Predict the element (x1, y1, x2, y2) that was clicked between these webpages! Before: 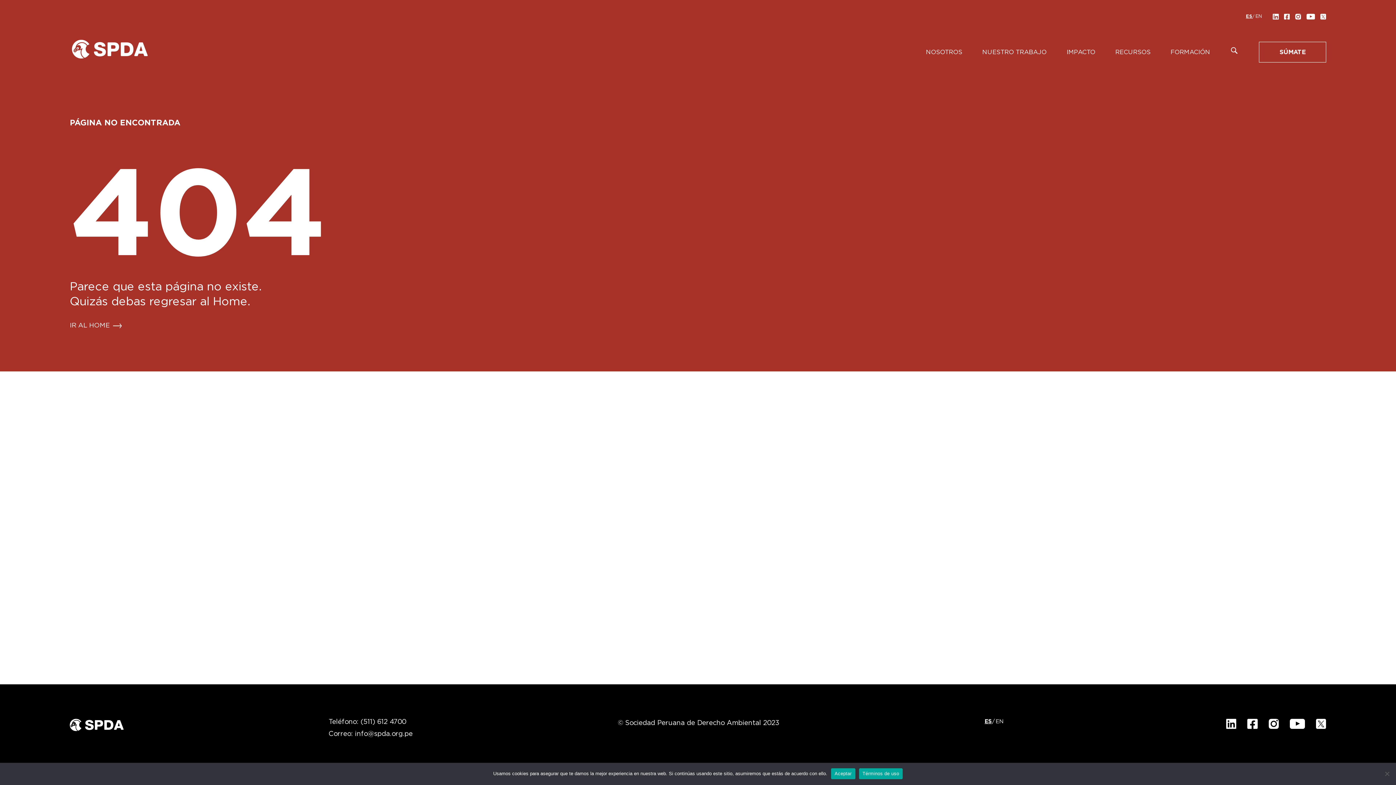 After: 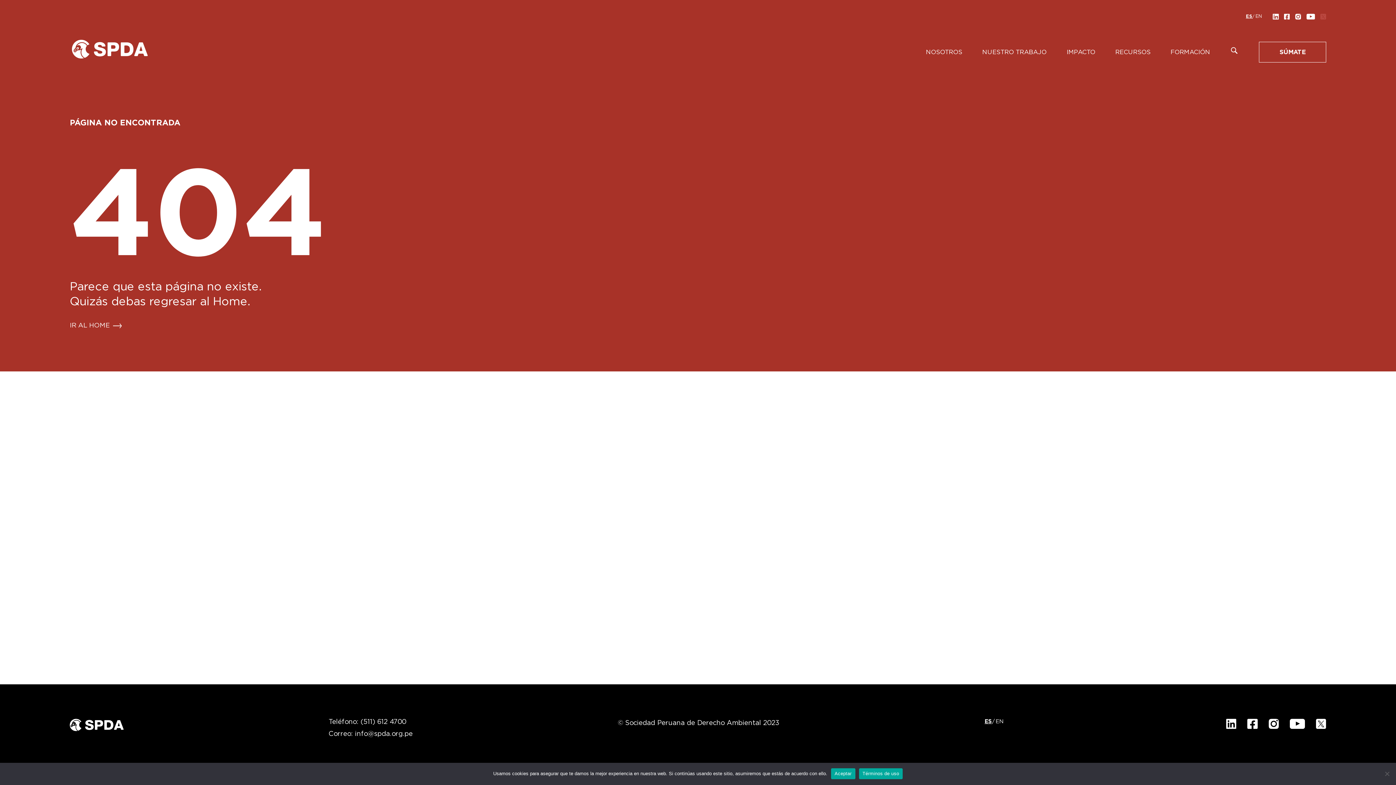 Action: bbox: (1320, 13, 1326, 19)